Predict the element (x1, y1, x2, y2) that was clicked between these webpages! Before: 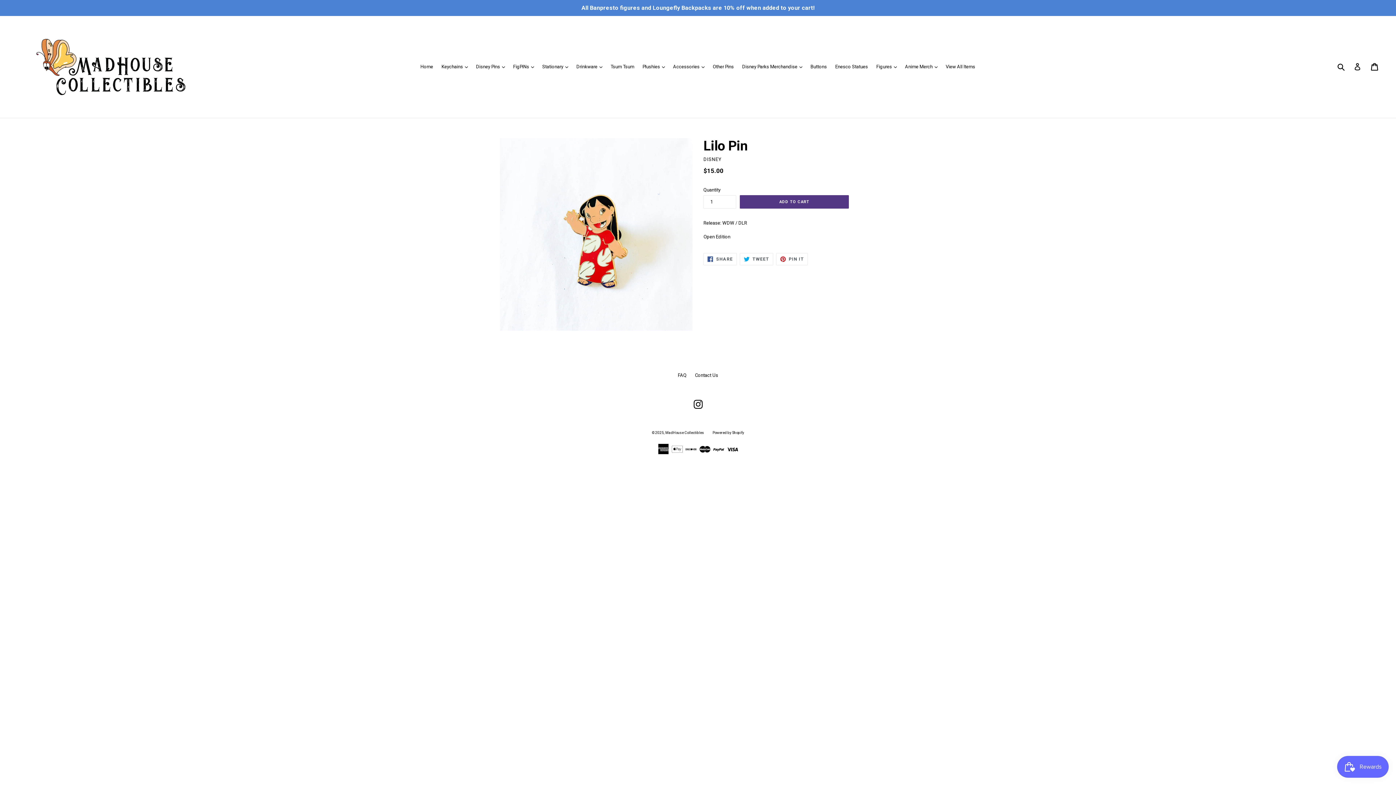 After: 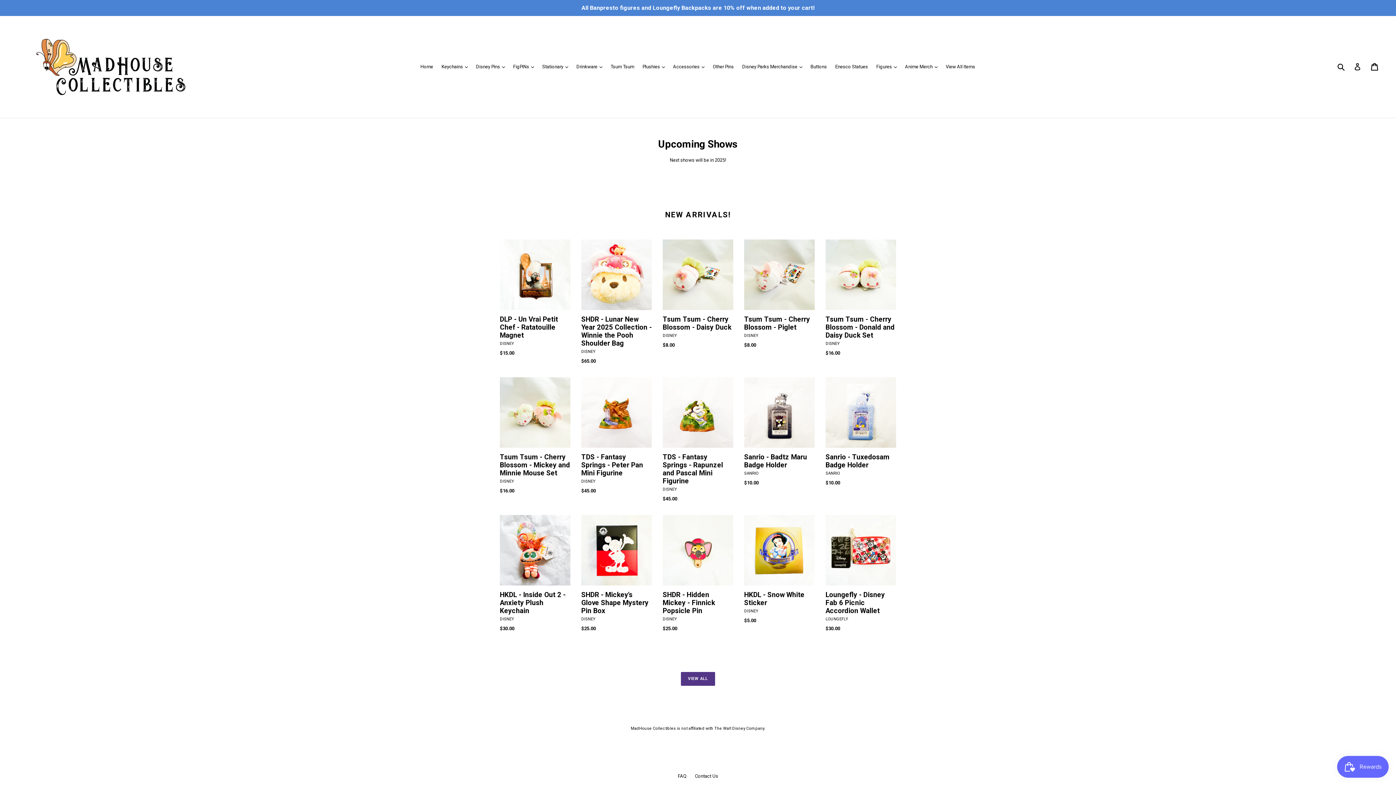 Action: bbox: (20, 21, 201, 112)